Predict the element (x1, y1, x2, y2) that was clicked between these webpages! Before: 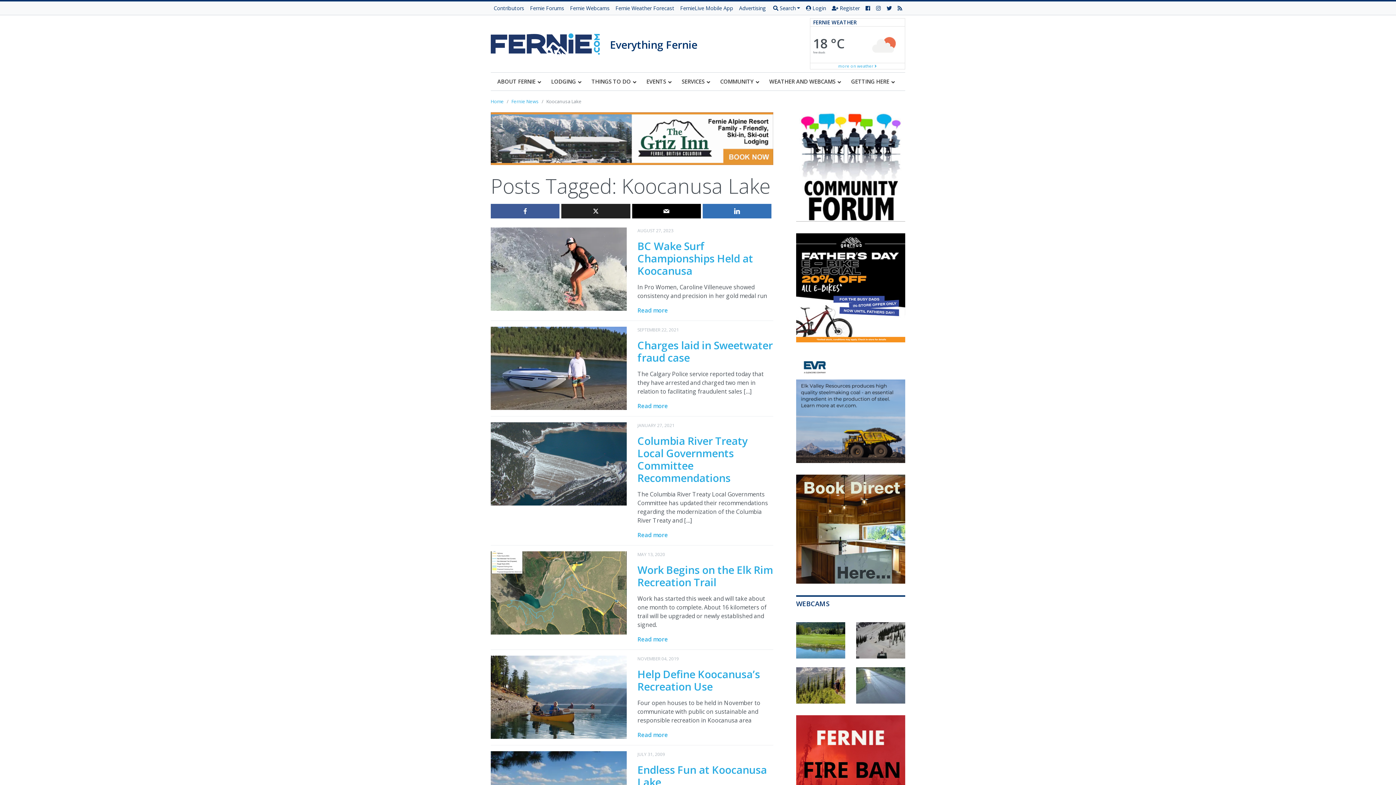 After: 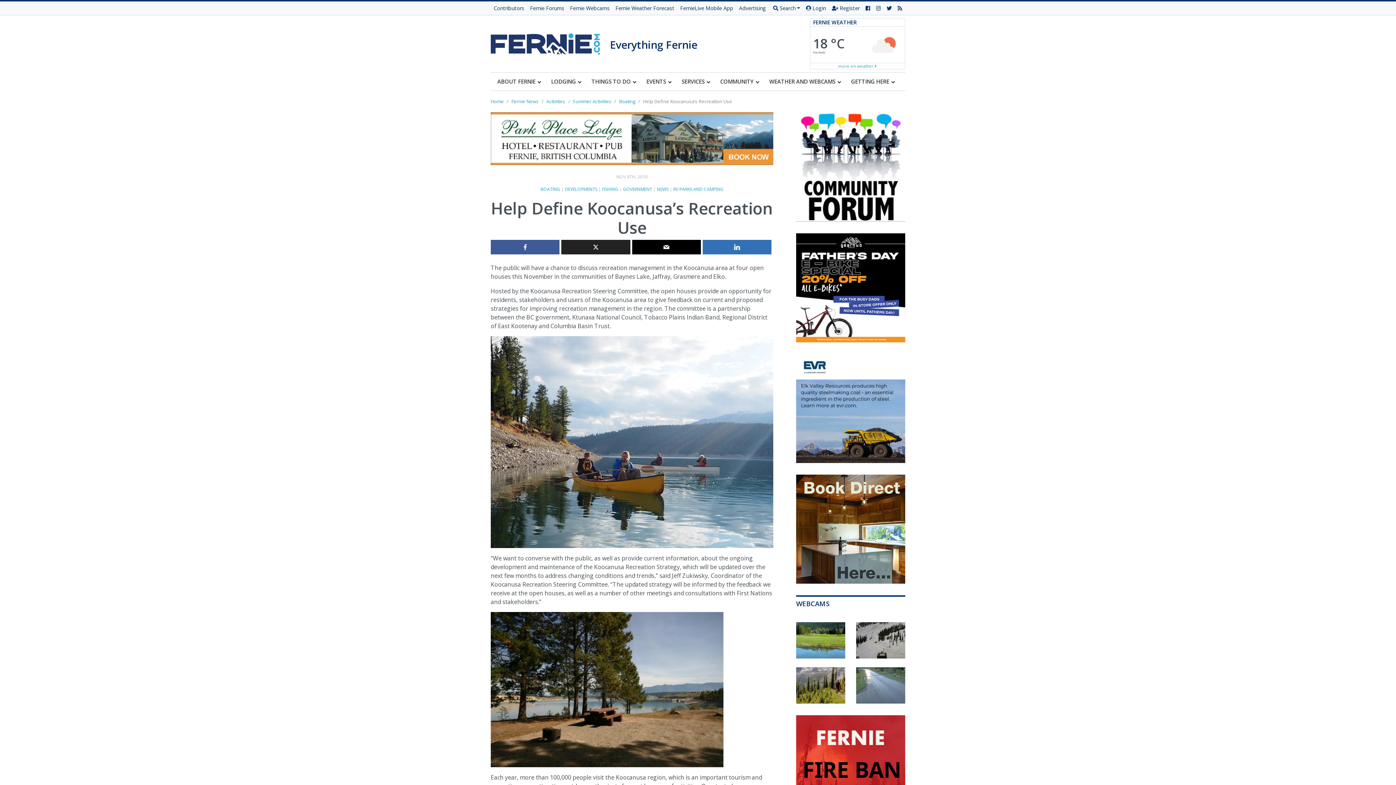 Action: bbox: (637, 667, 760, 693) label: Help Define Koocanusa’s Recreation Use